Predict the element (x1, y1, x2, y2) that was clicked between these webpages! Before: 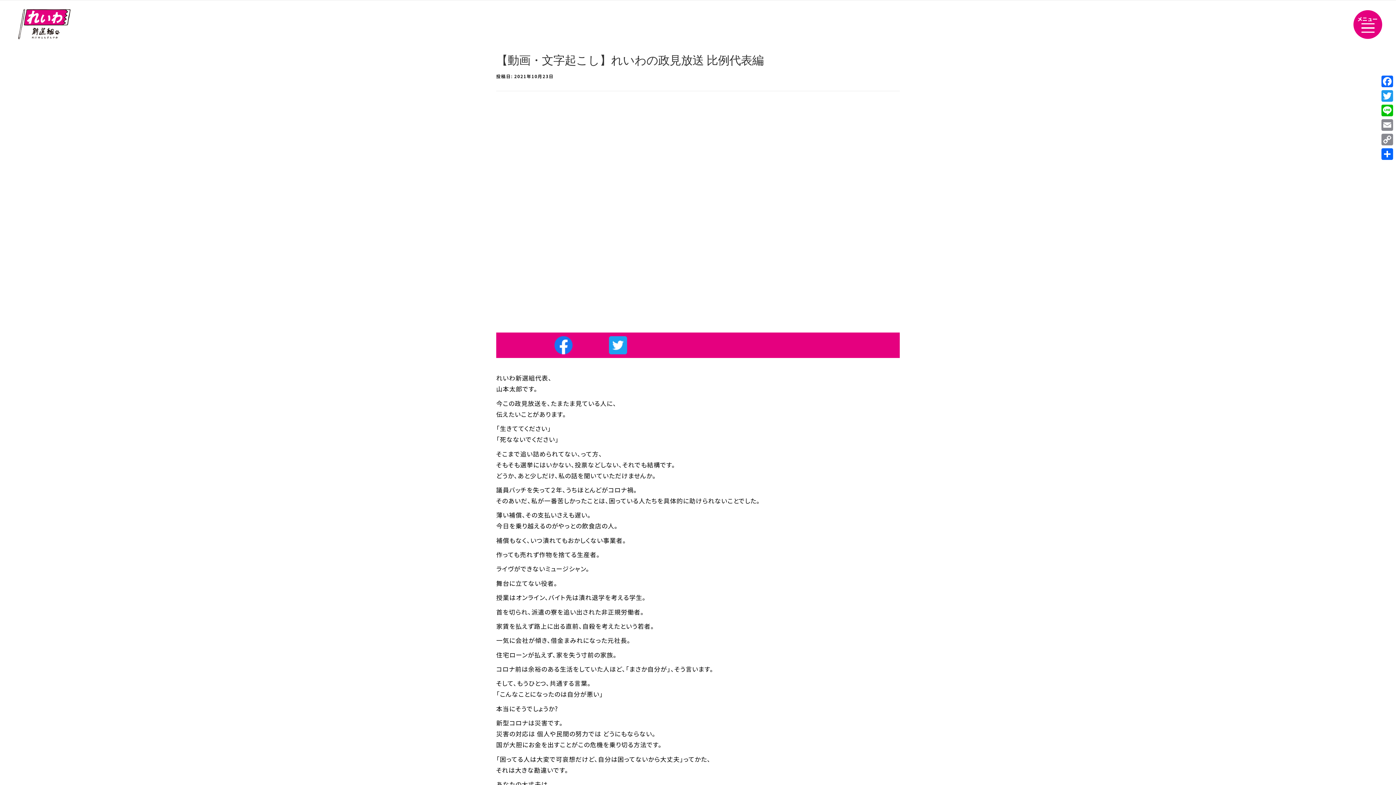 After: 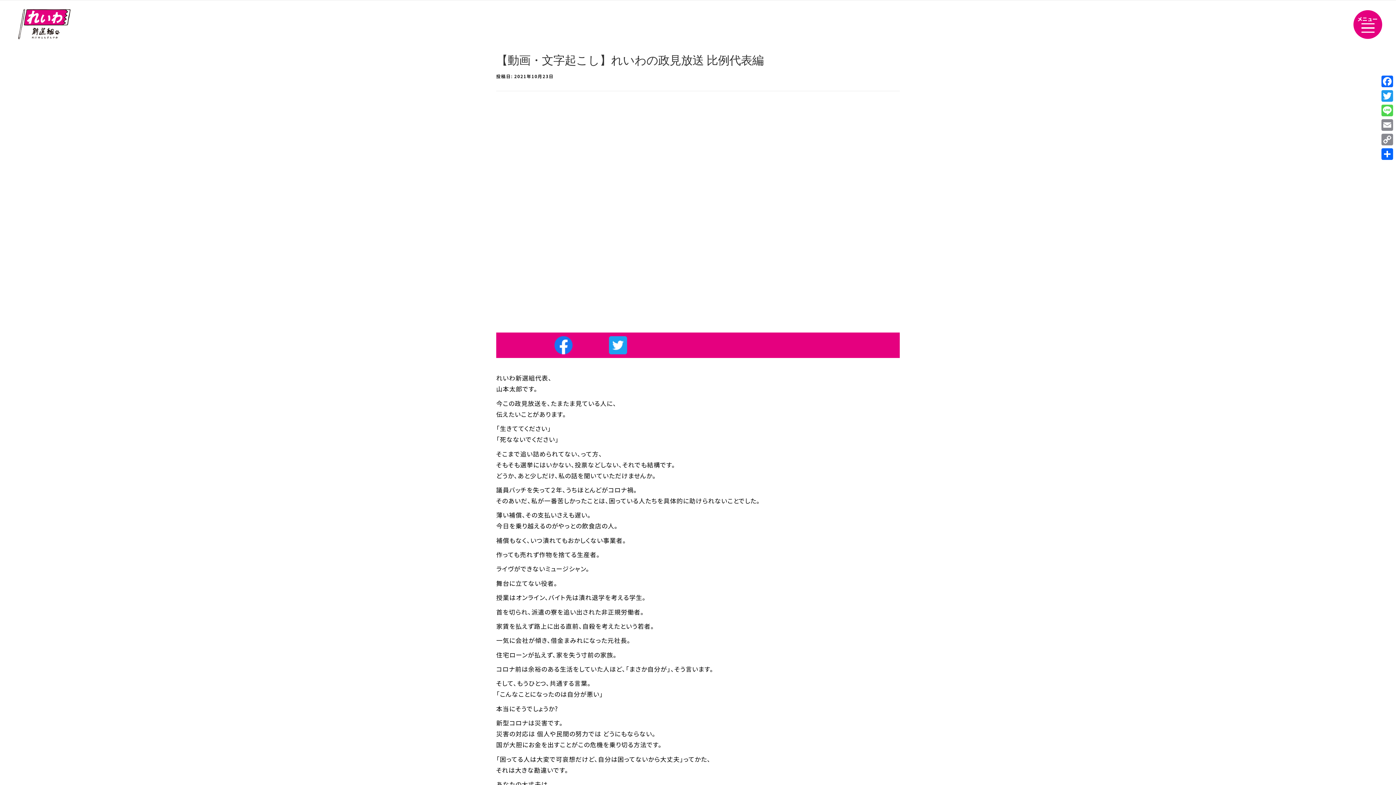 Action: label: Line bbox: (1380, 103, 1394, 117)